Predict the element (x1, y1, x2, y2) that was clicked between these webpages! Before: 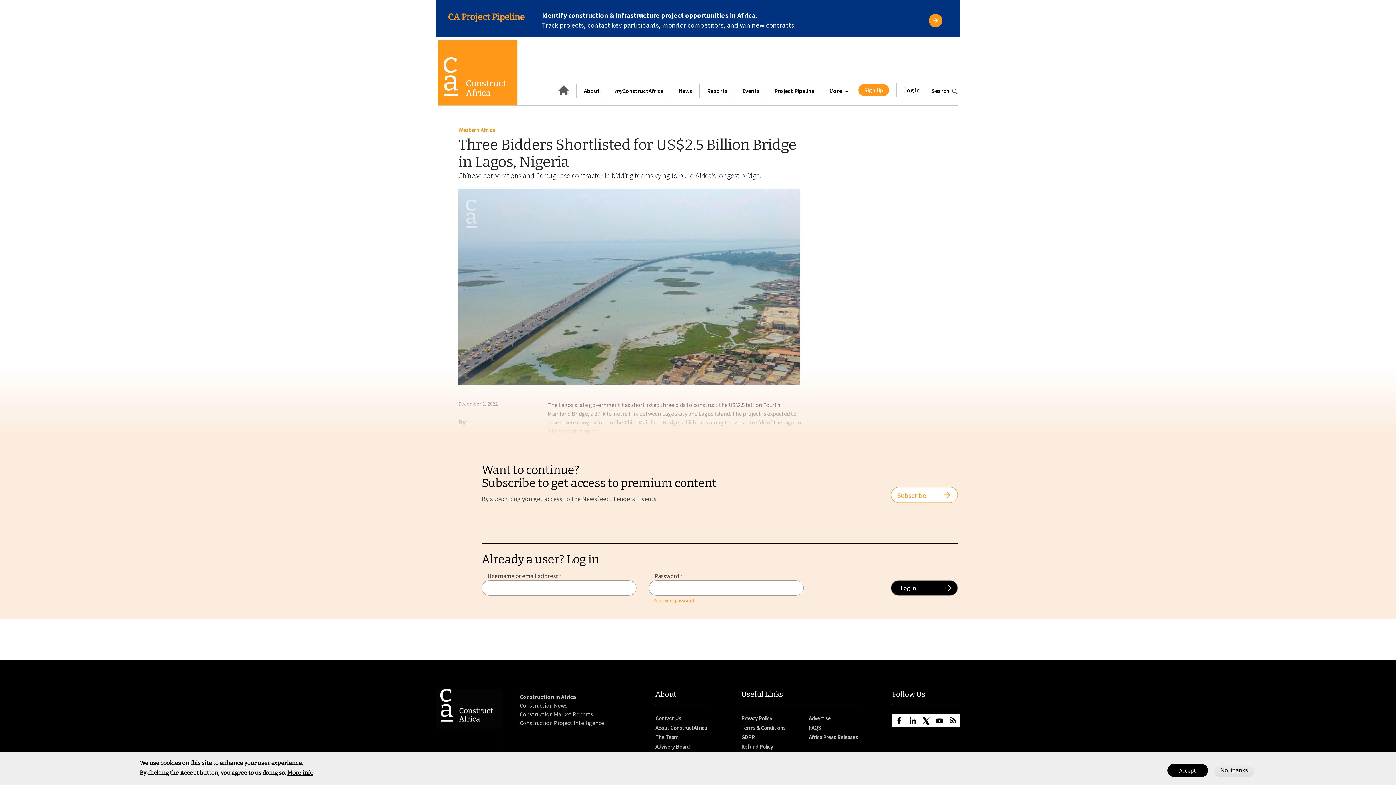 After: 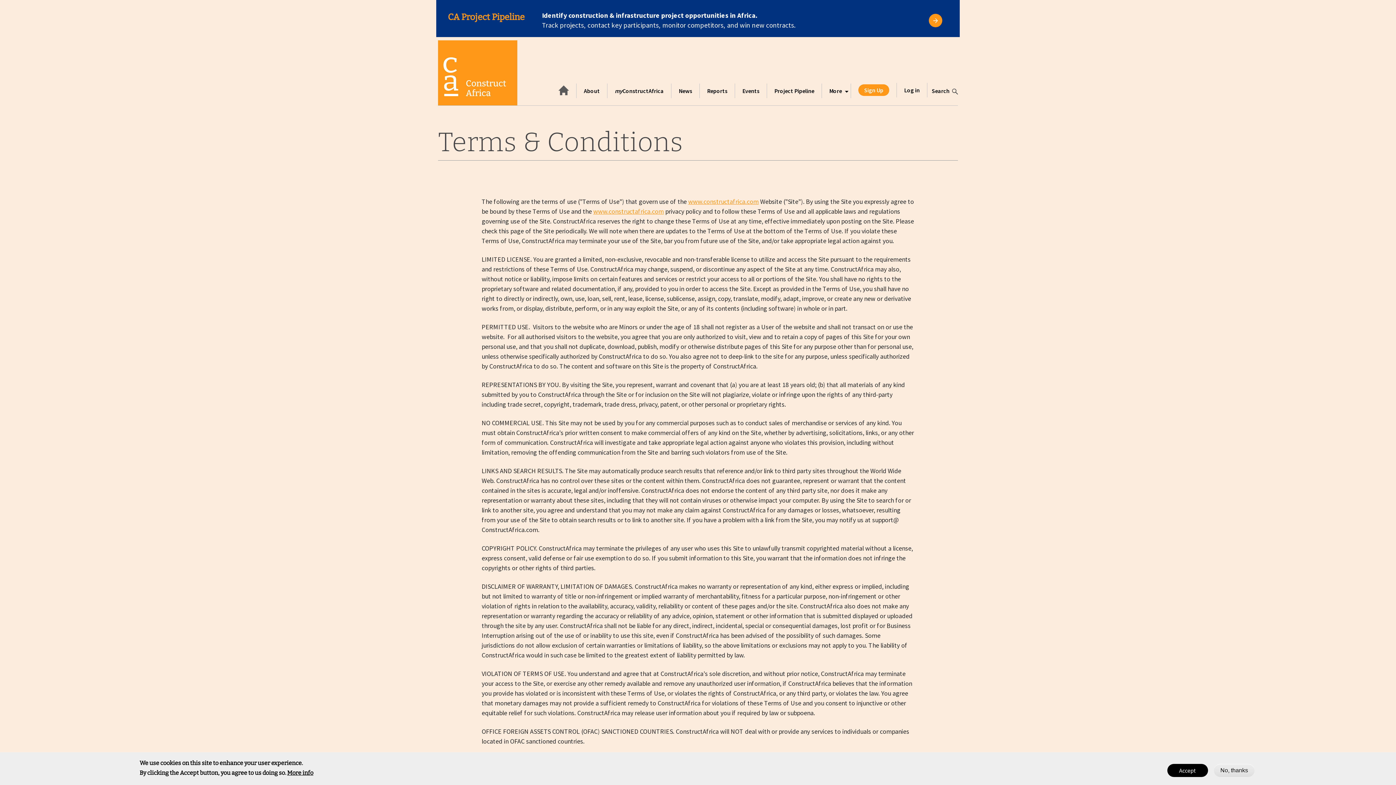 Action: bbox: (741, 724, 785, 731) label: Terms & Conditions